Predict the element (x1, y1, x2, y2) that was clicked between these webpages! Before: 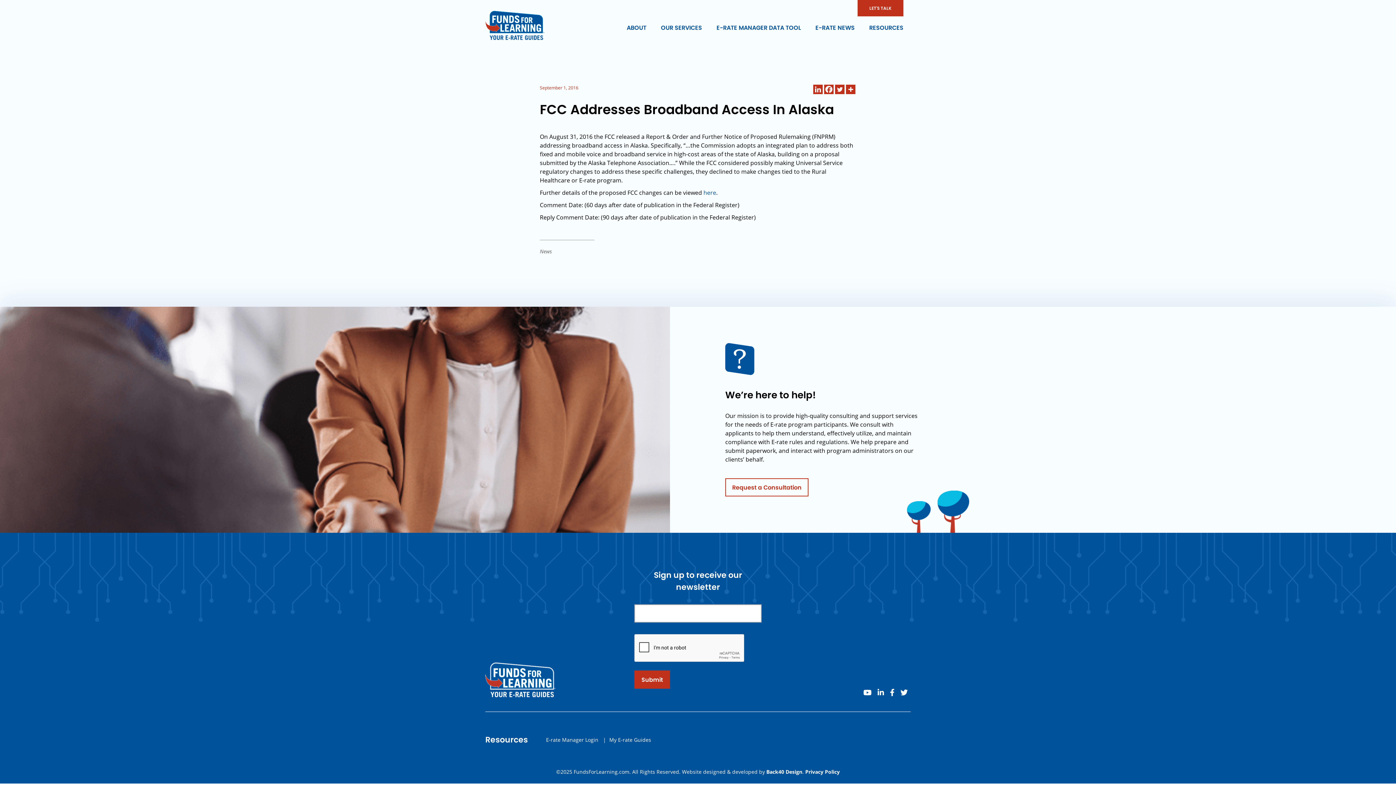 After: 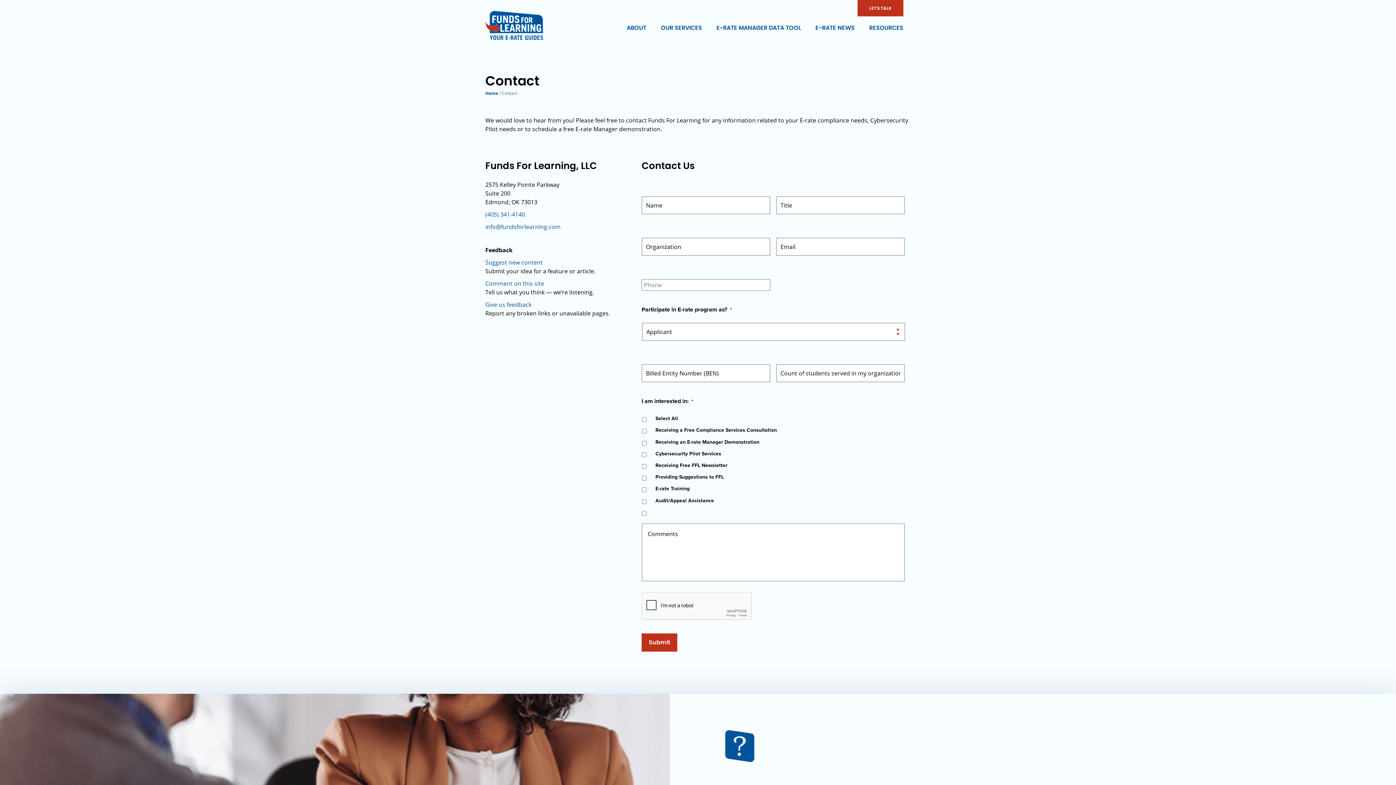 Action: label: LET'S TALK bbox: (857, 0, 903, 16)